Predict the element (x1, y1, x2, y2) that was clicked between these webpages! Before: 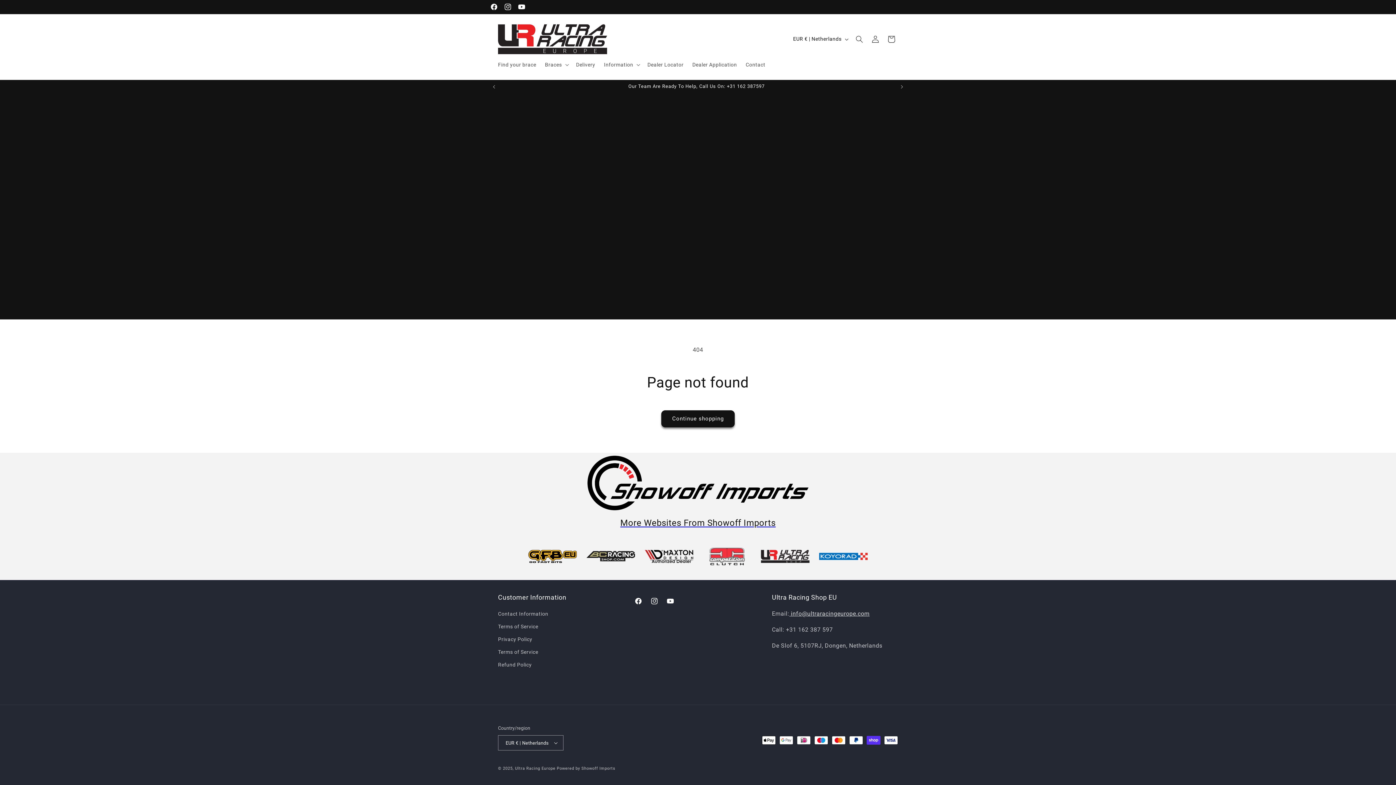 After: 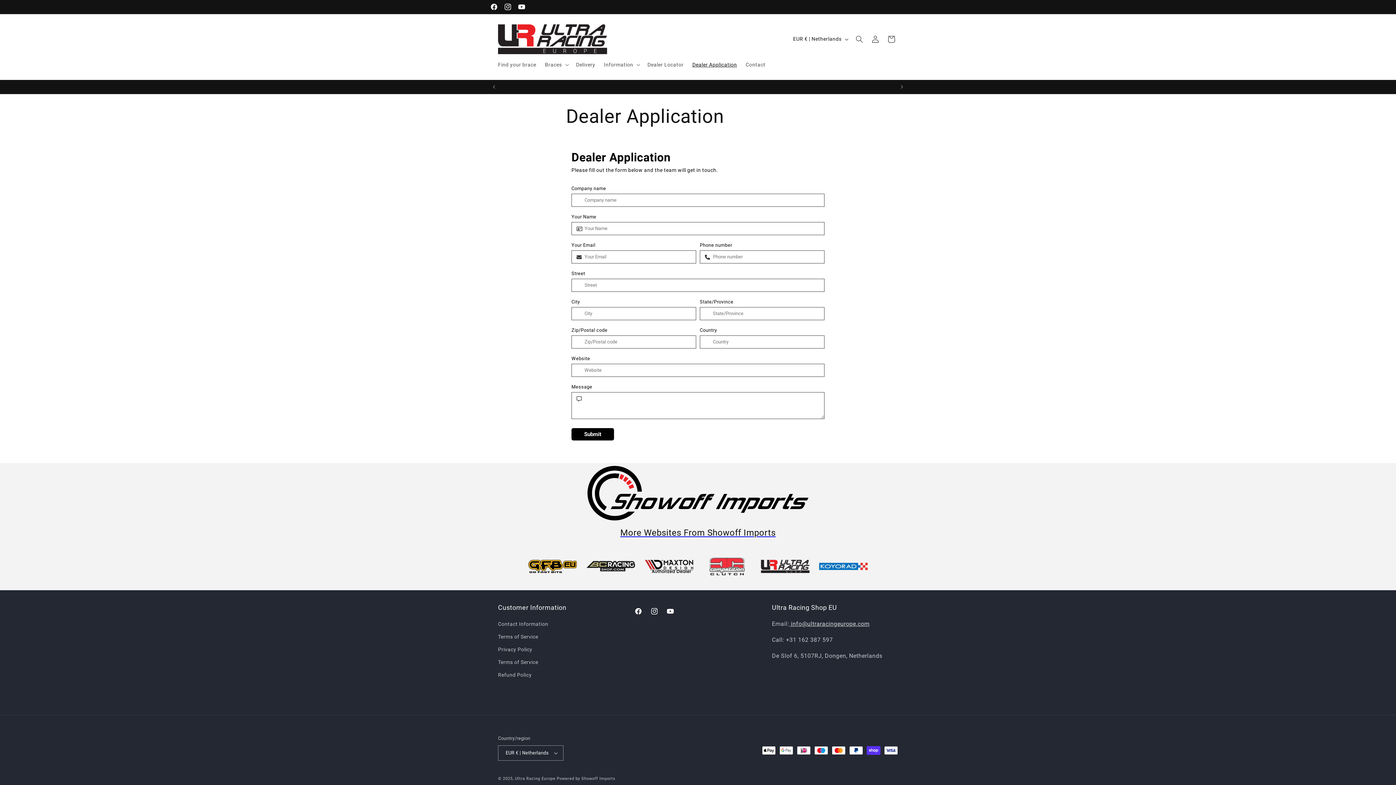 Action: bbox: (688, 56, 741, 72) label: Dealer Application